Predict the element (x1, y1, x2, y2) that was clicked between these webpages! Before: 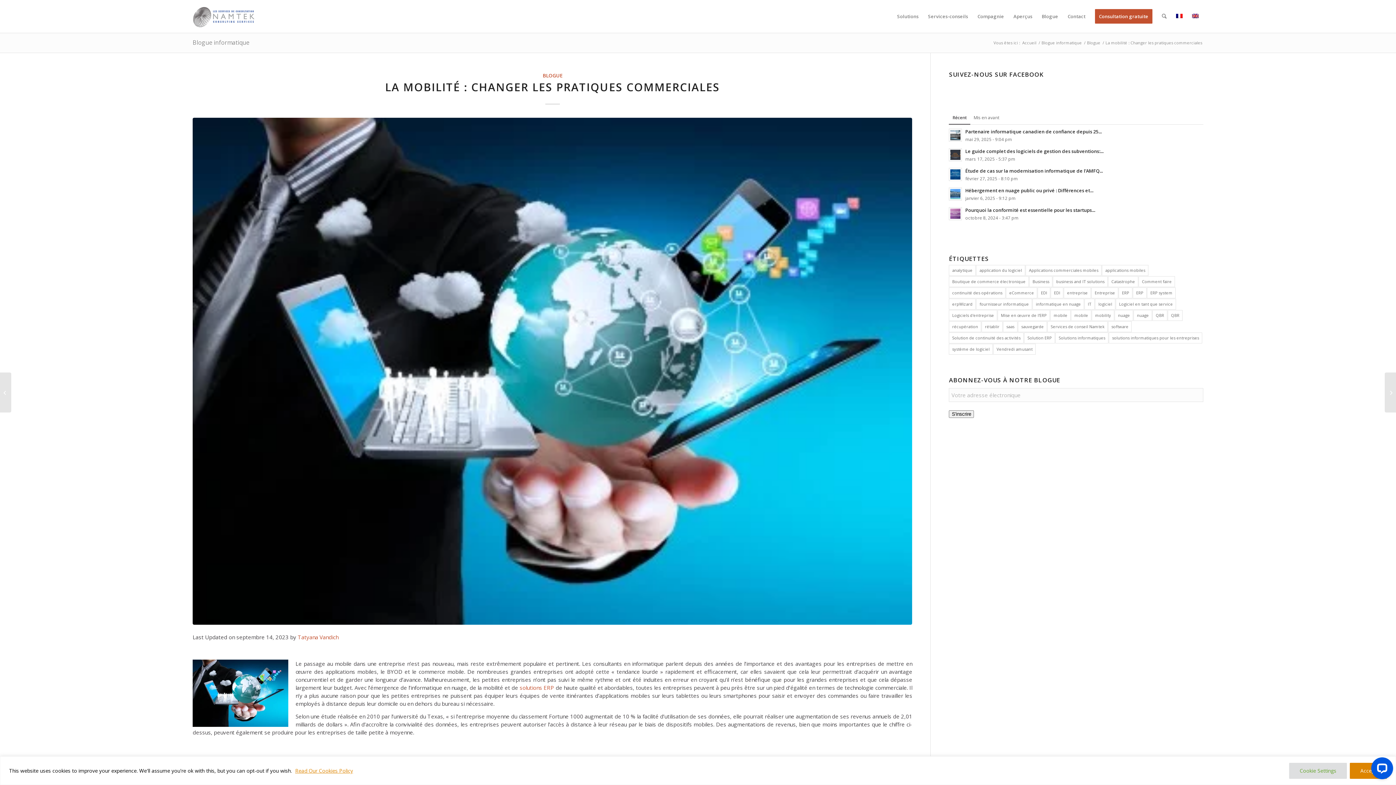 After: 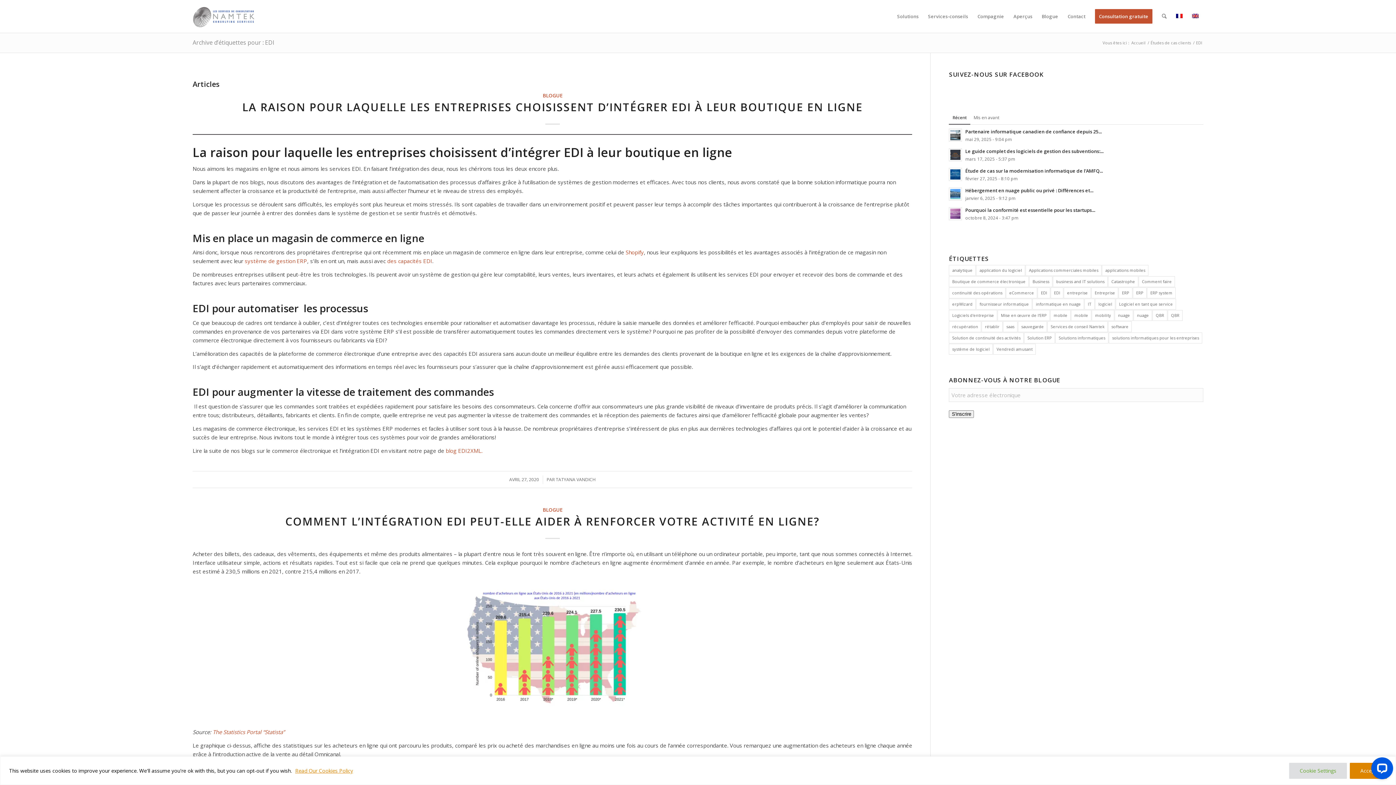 Action: label: EDI (35 éléments) bbox: (1037, 287, 1050, 298)